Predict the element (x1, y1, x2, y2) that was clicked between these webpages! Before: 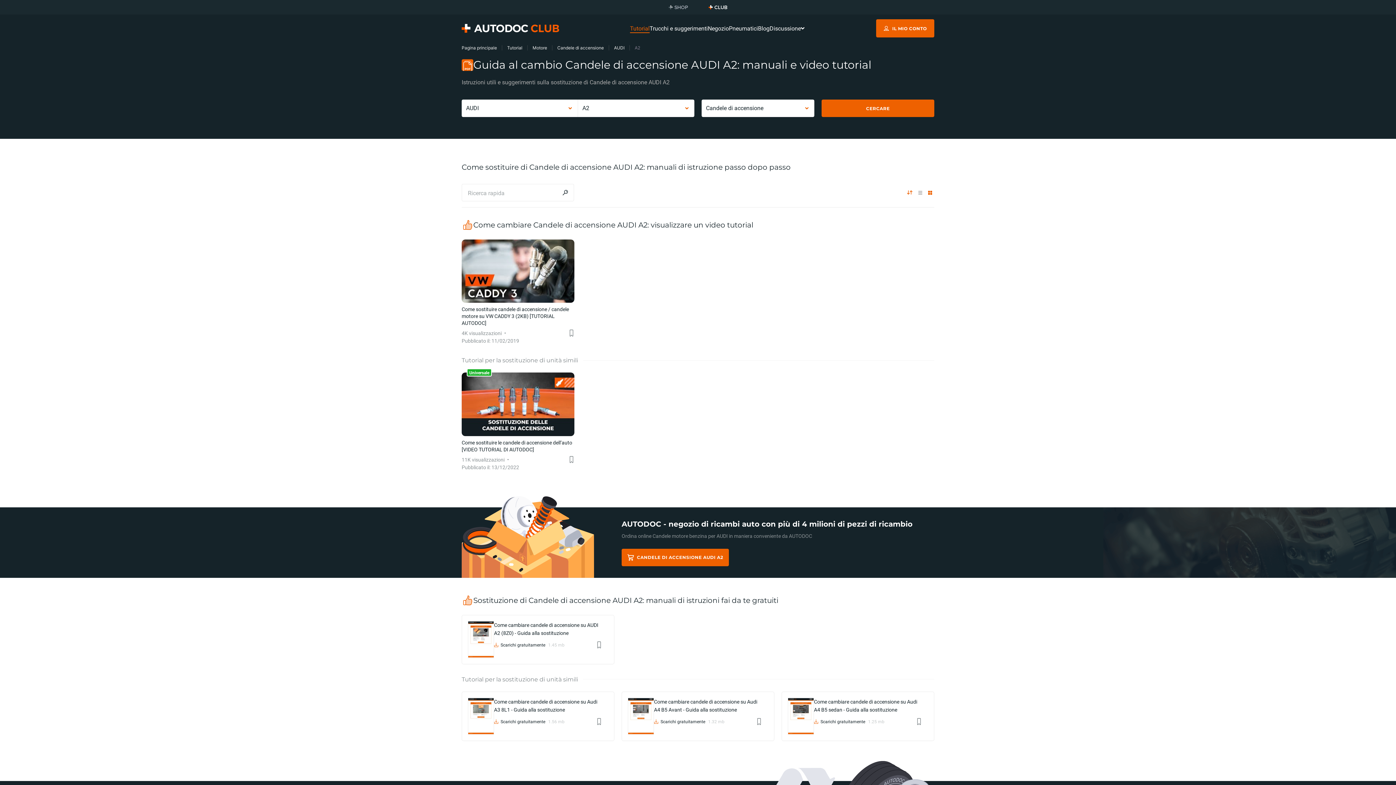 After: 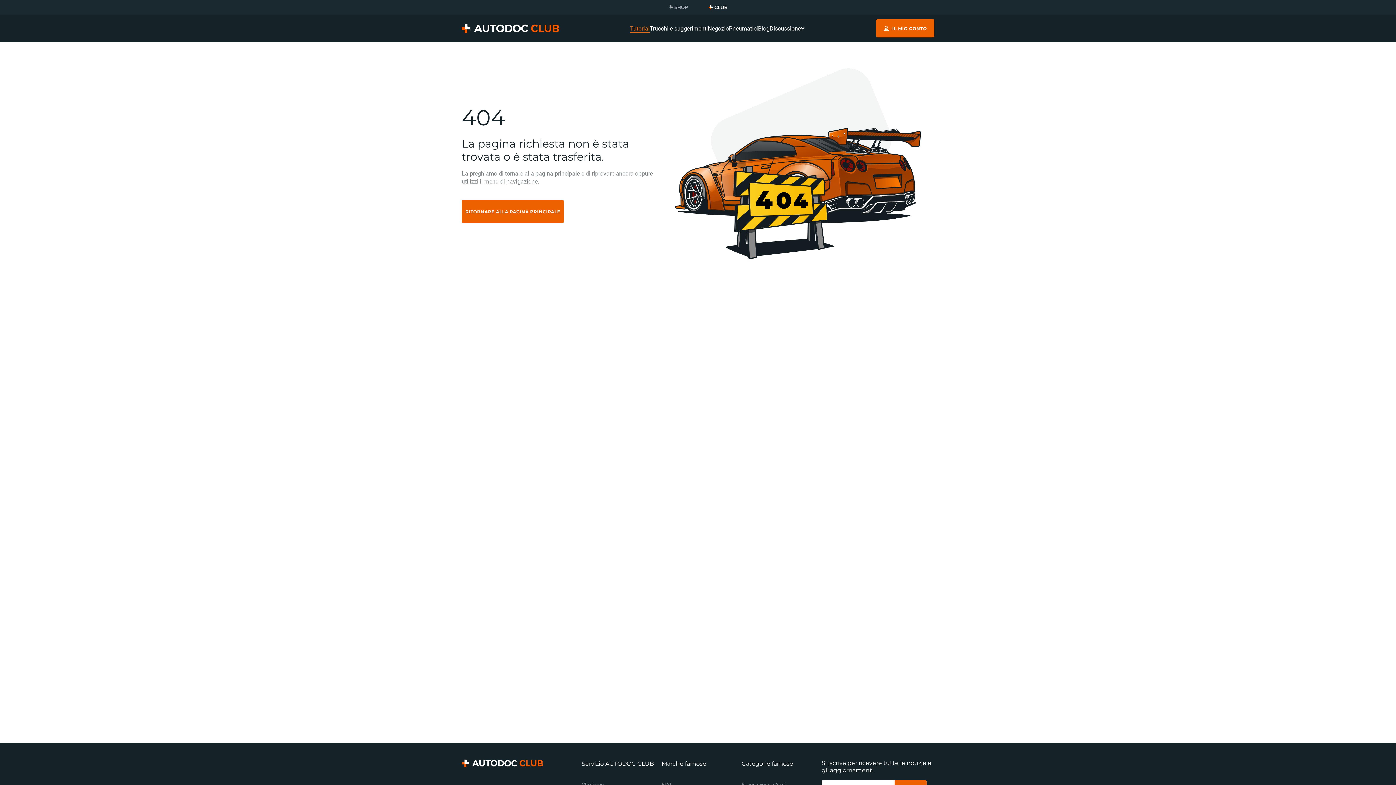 Action: bbox: (654, 698, 762, 714) label: Come cambiare candele di accensione su Audi A4 B5 Avant - Guida alla sostituzione